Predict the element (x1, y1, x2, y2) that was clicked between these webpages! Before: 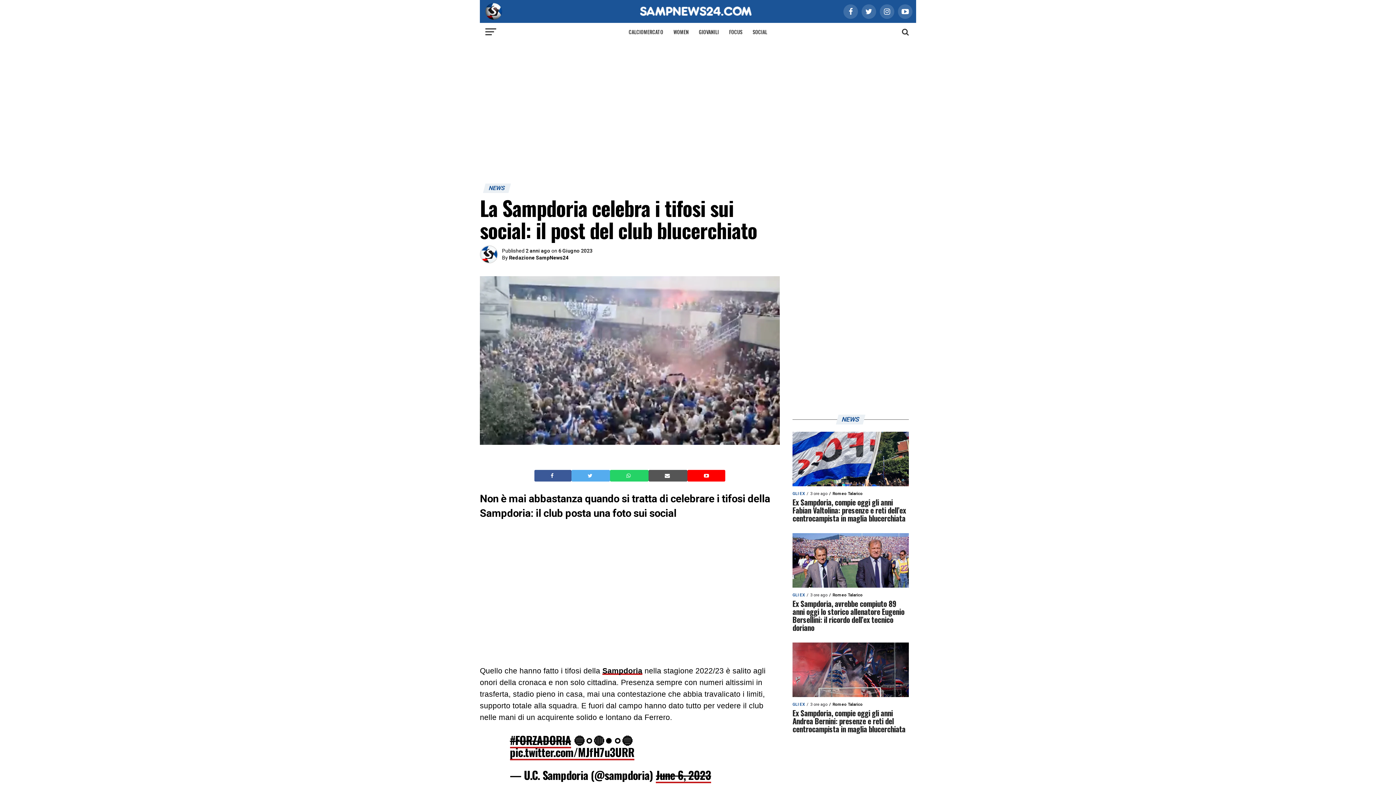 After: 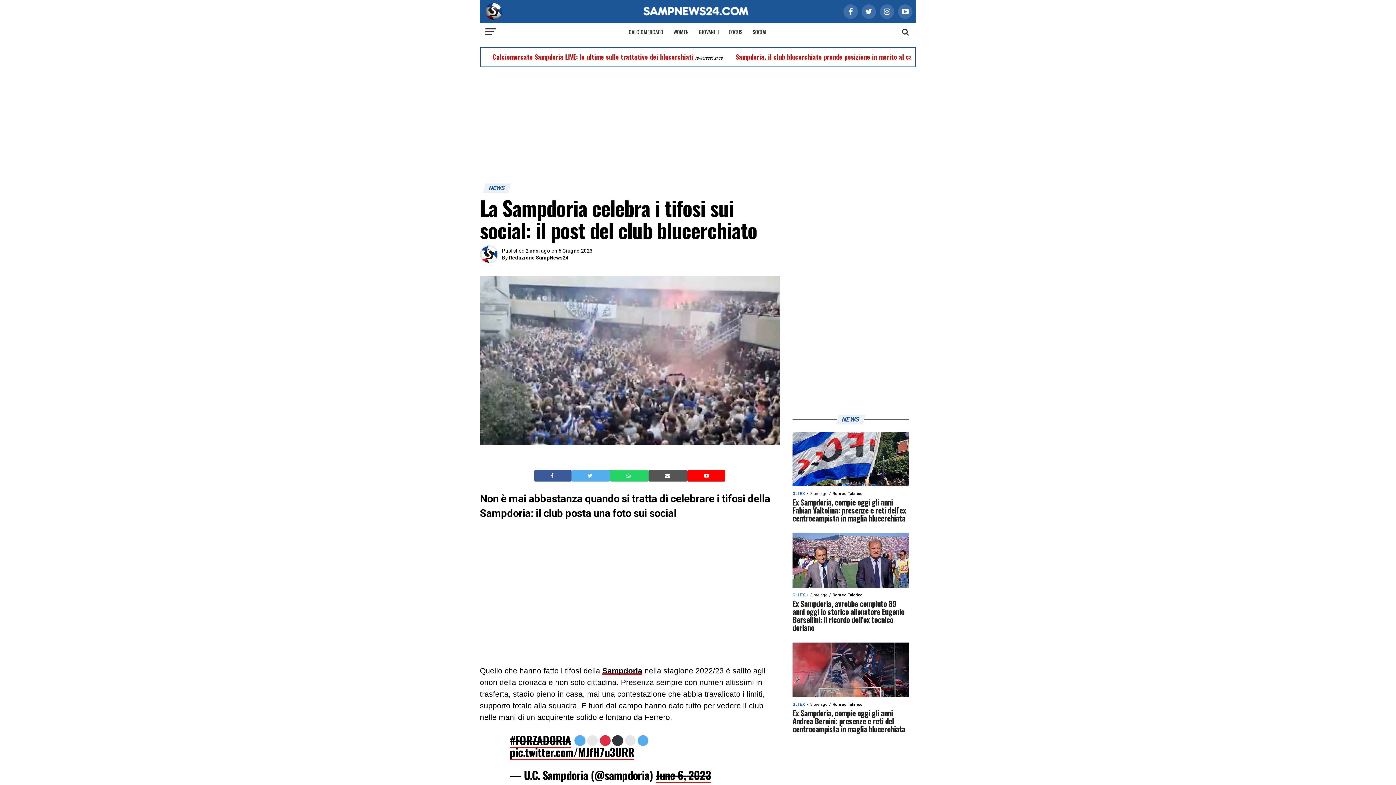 Action: label:   bbox: (626, 472, 632, 479)